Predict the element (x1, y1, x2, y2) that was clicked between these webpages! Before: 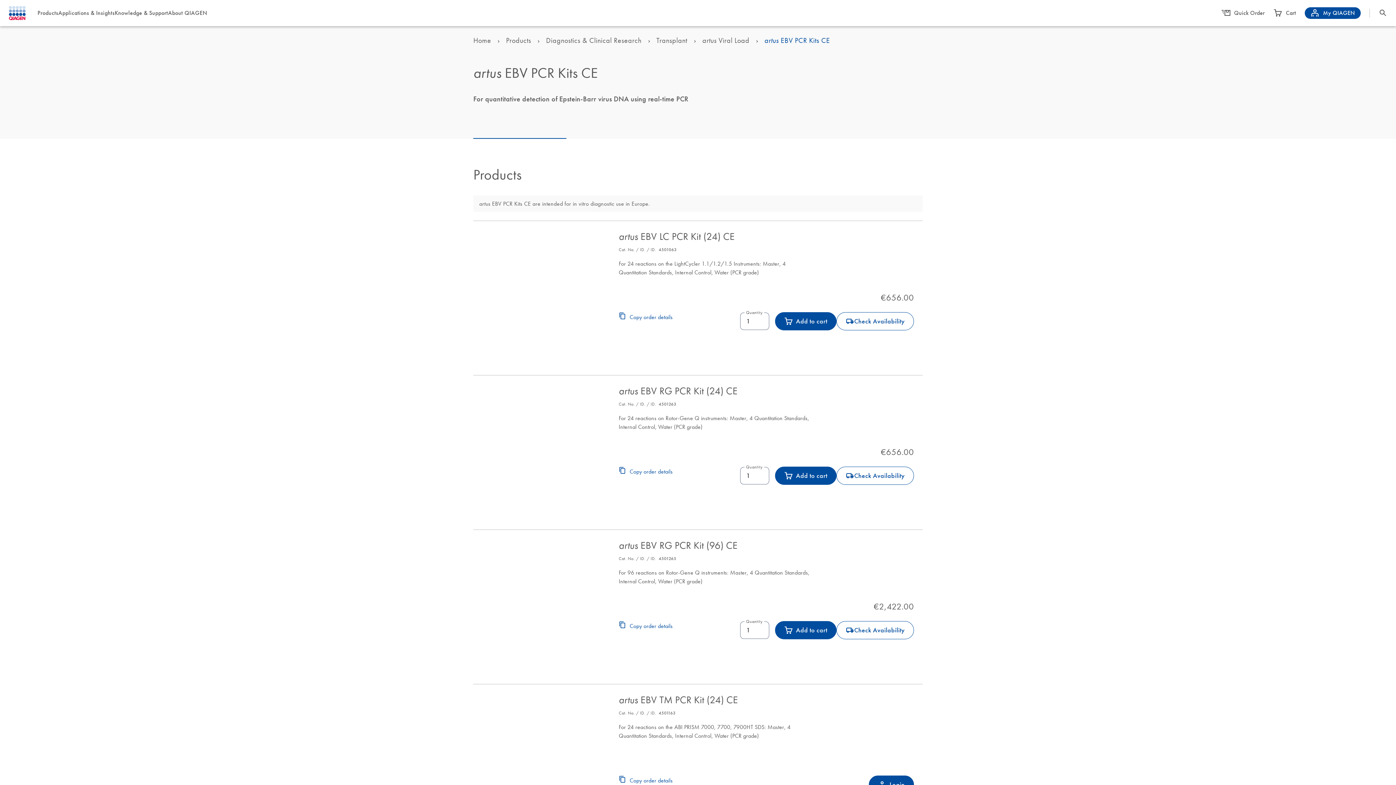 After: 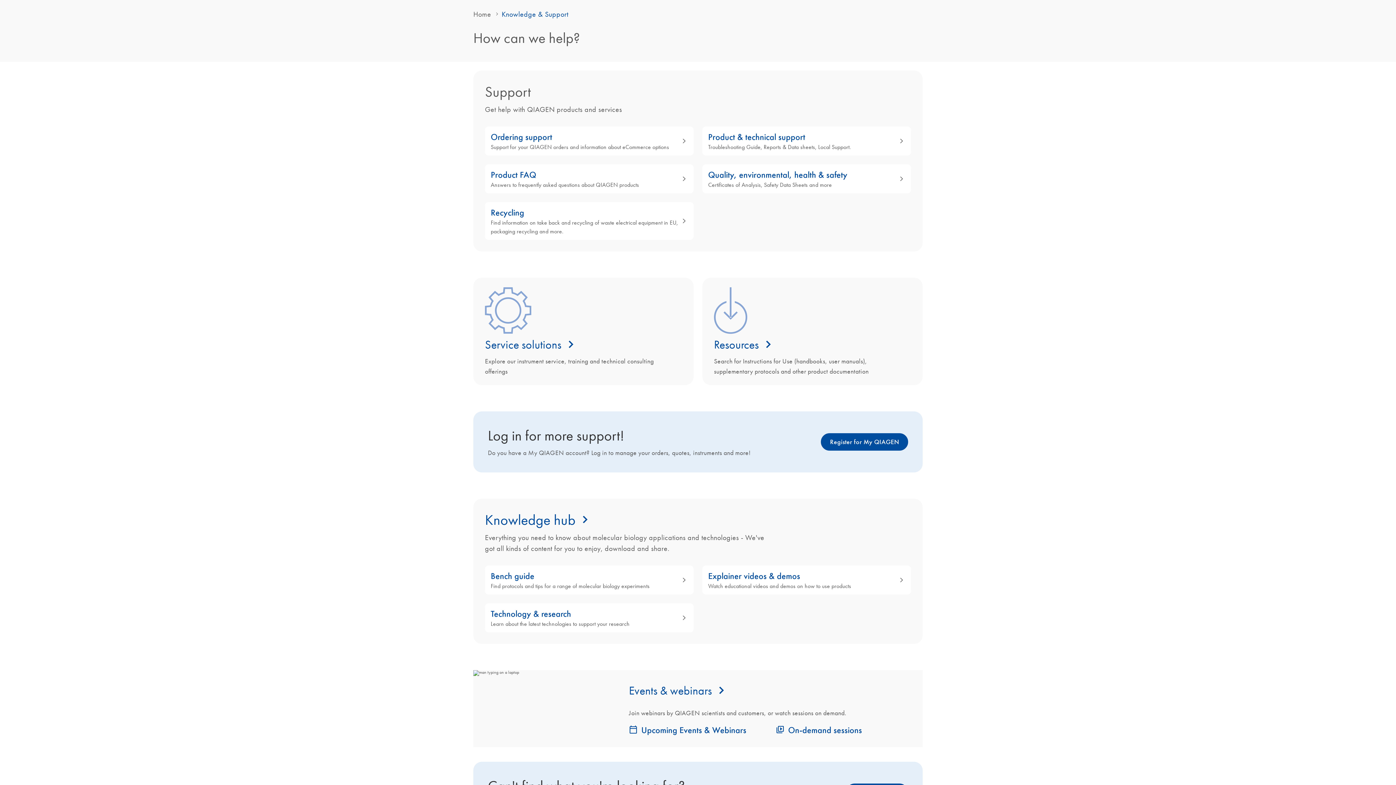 Action: label: Knowledge & Support bbox: (114, 9, 168, 16)